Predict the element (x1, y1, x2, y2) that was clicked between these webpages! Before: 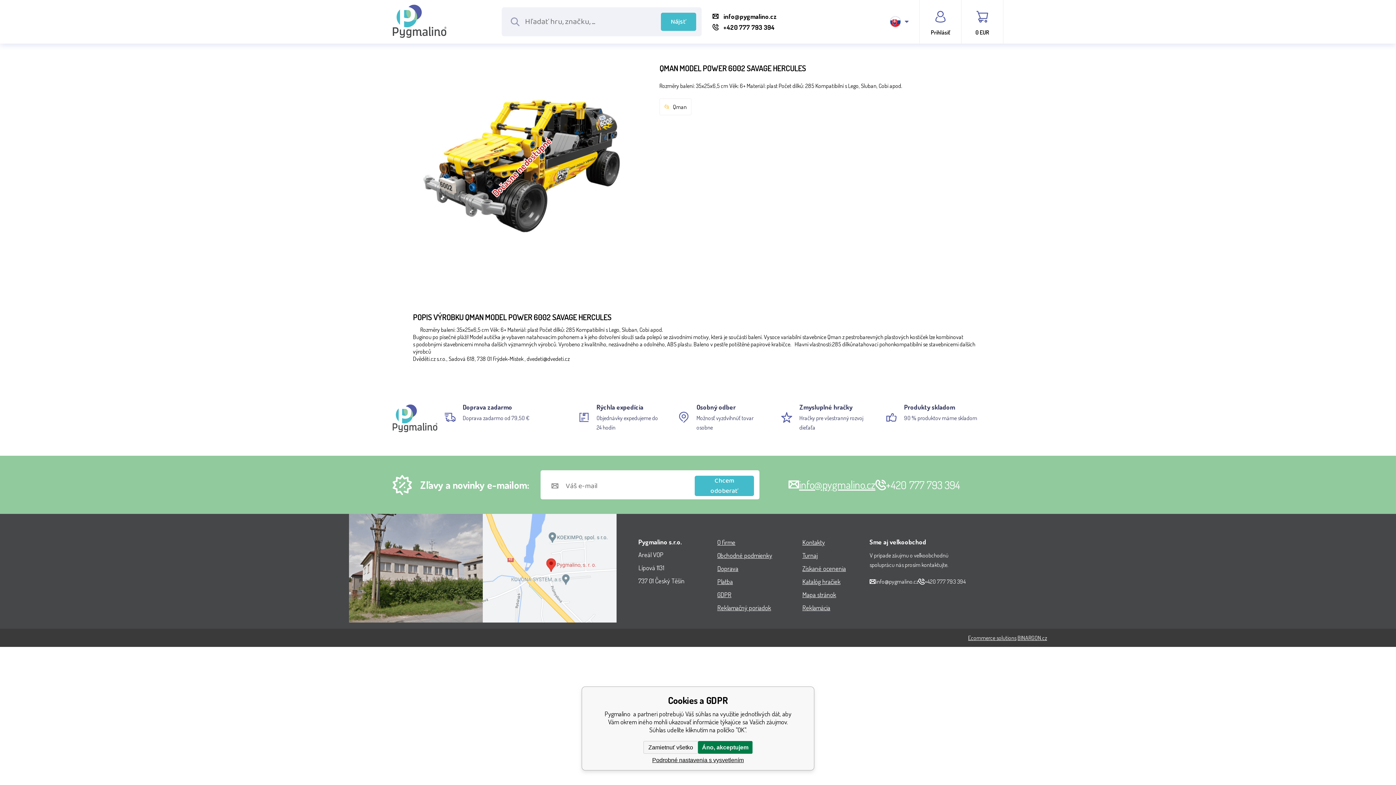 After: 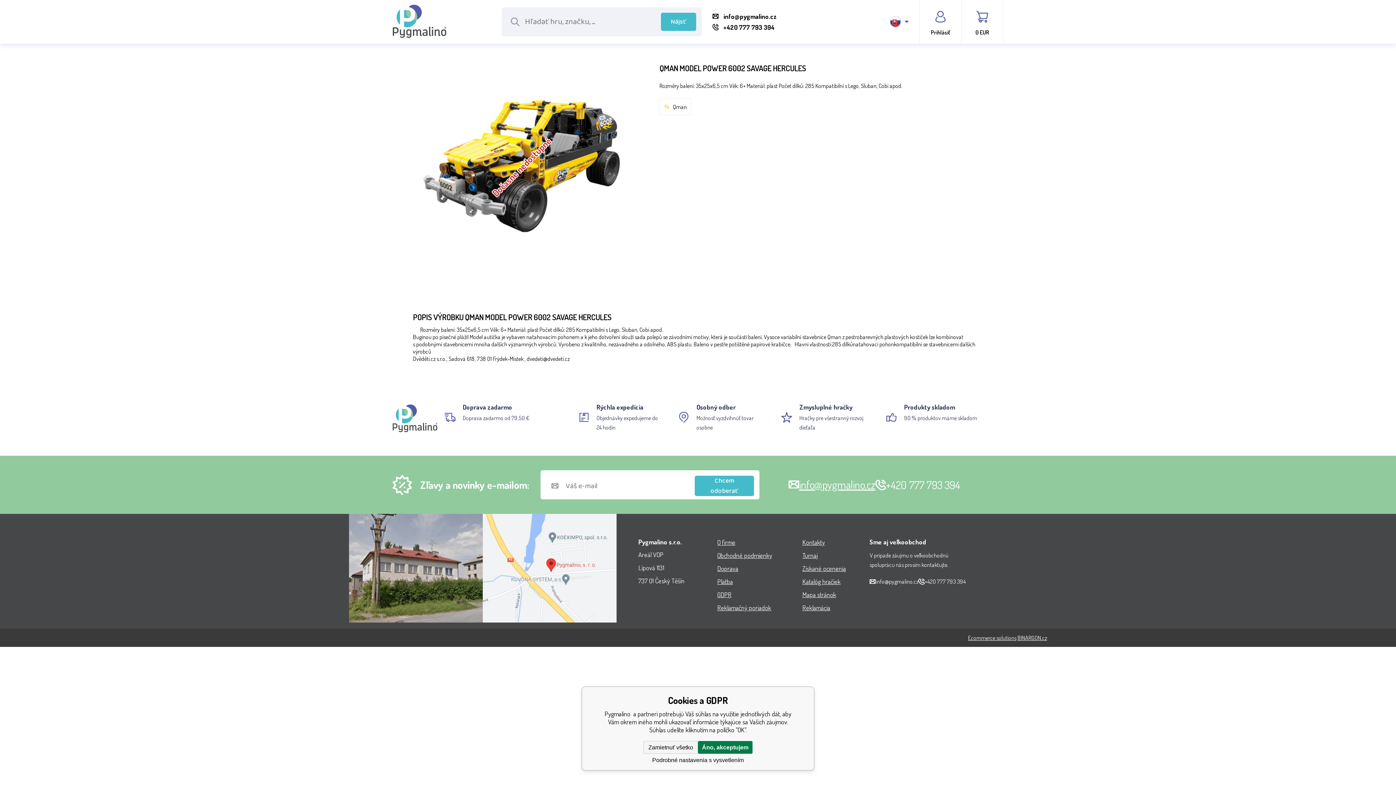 Action: label: Podrobné nastavenia s vysvetlením bbox: (600, 754, 796, 766)